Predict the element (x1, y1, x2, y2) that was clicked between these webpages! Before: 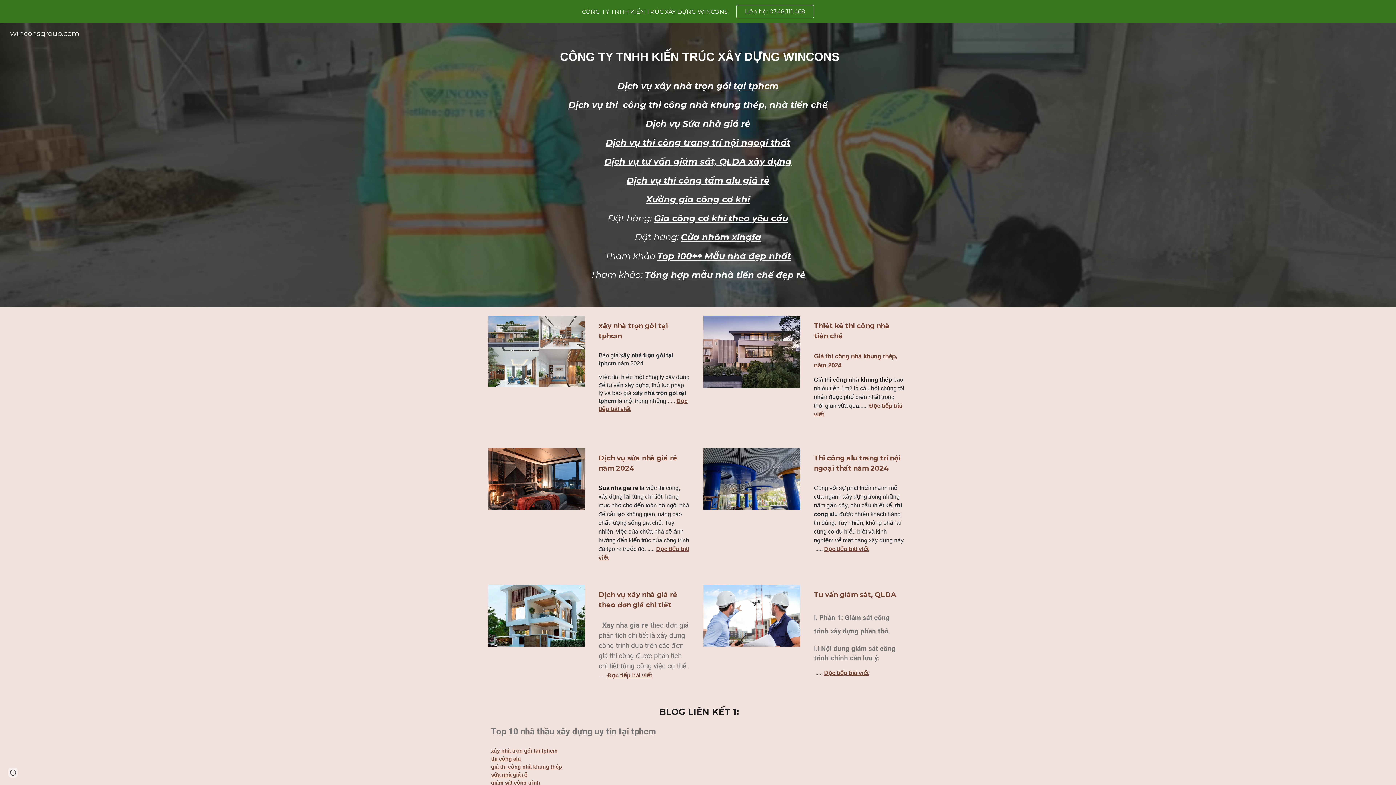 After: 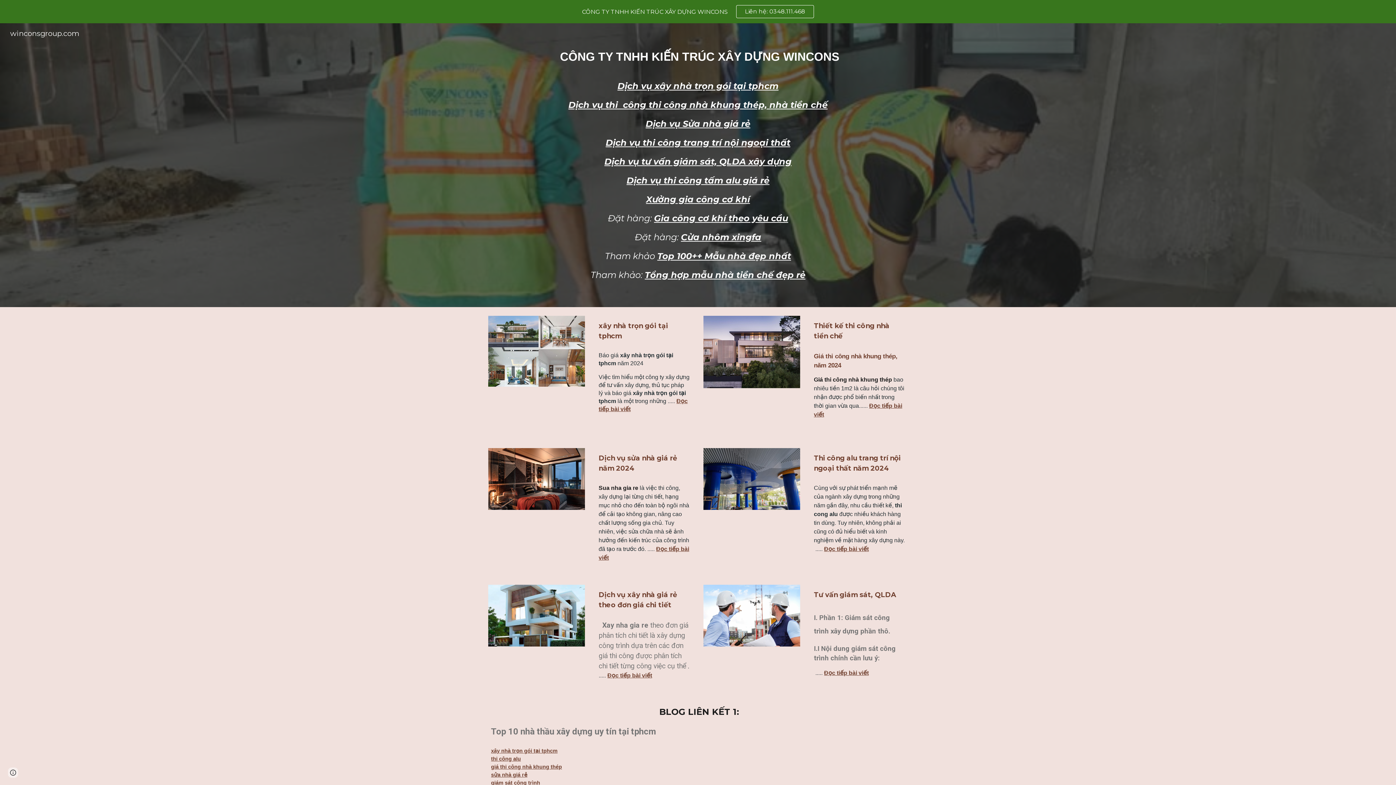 Action: label: winconsgroup.com bbox: (5, 28, 83, 37)